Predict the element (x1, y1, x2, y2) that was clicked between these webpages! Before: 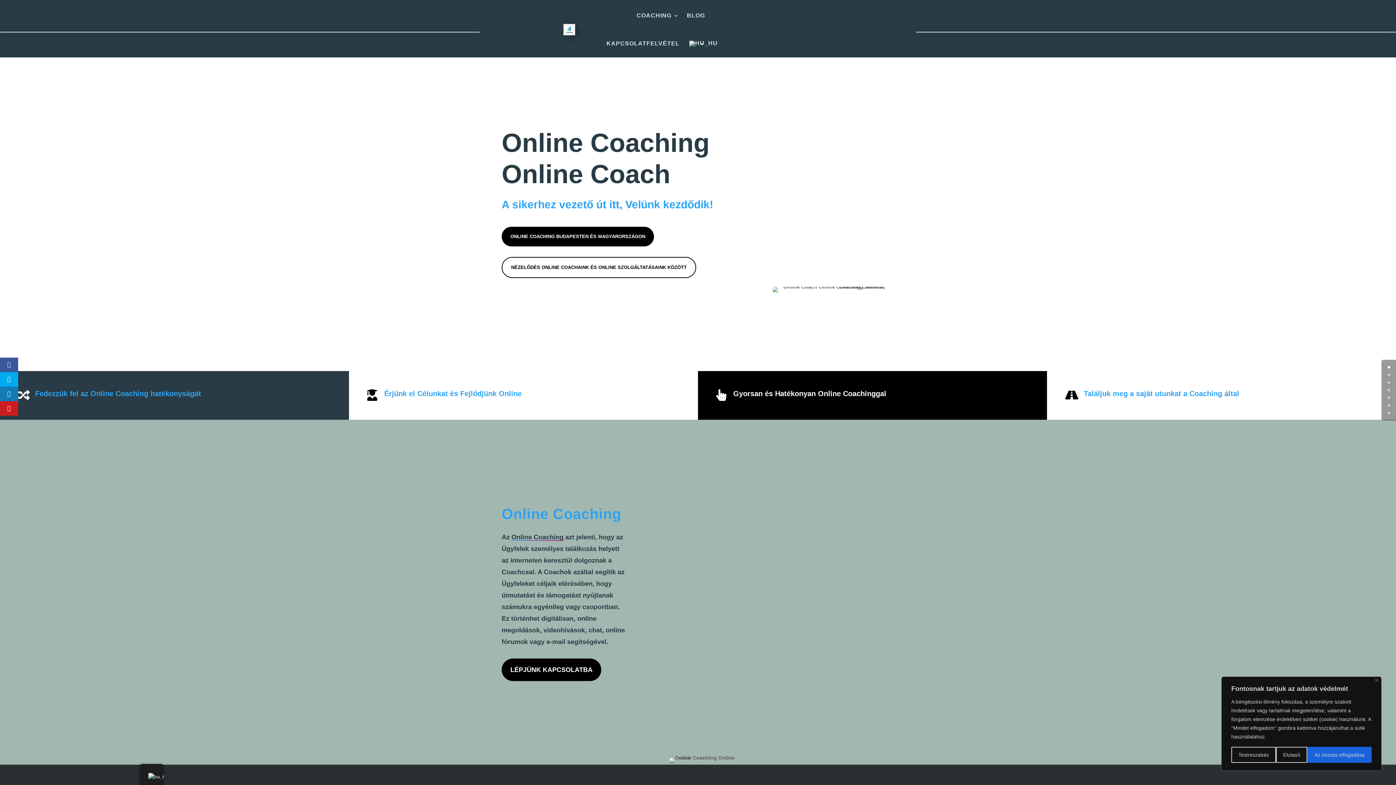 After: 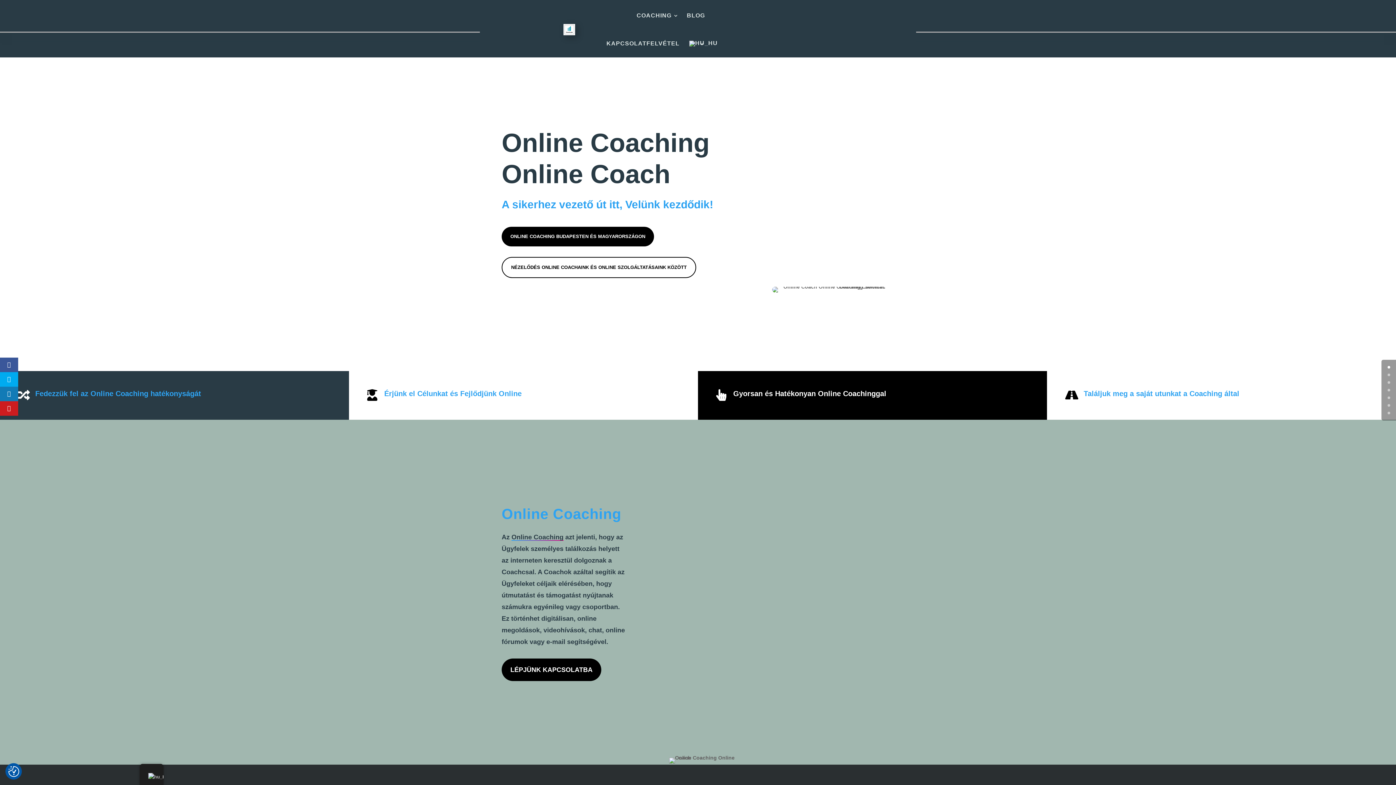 Action: label: Az összes elfogadása bbox: (1307, 747, 1372, 763)